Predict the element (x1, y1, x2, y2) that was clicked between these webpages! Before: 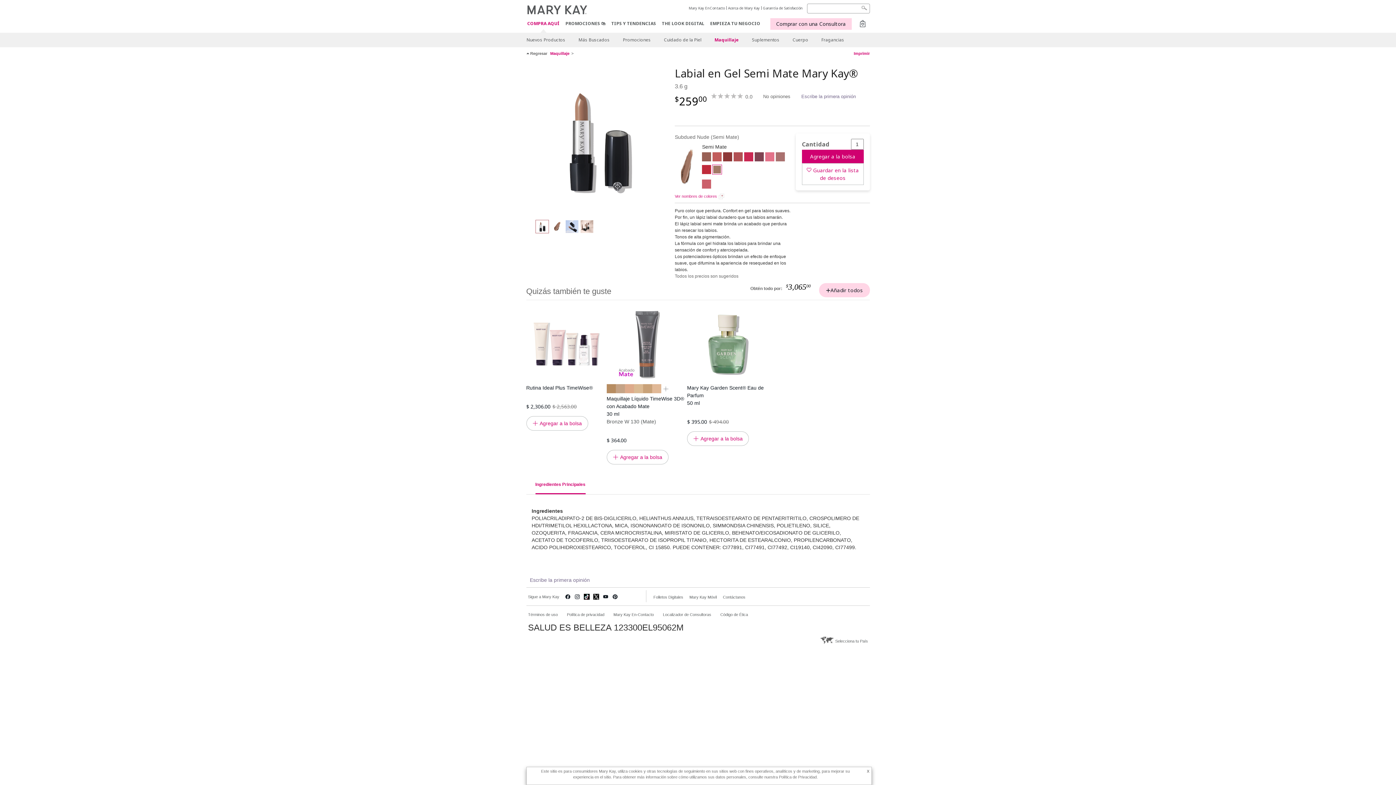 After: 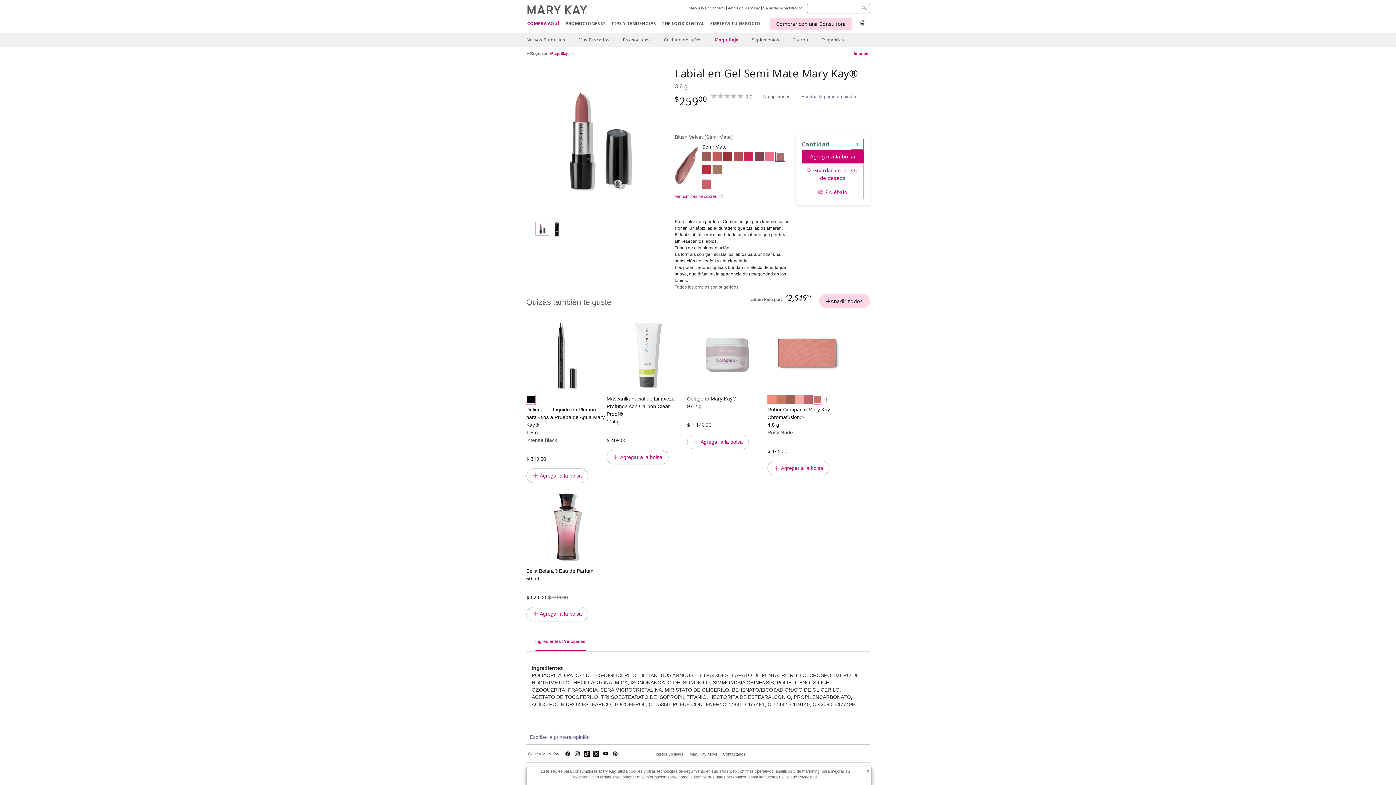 Action: label: Blush Velvet bbox: (809, 120, 818, 131)